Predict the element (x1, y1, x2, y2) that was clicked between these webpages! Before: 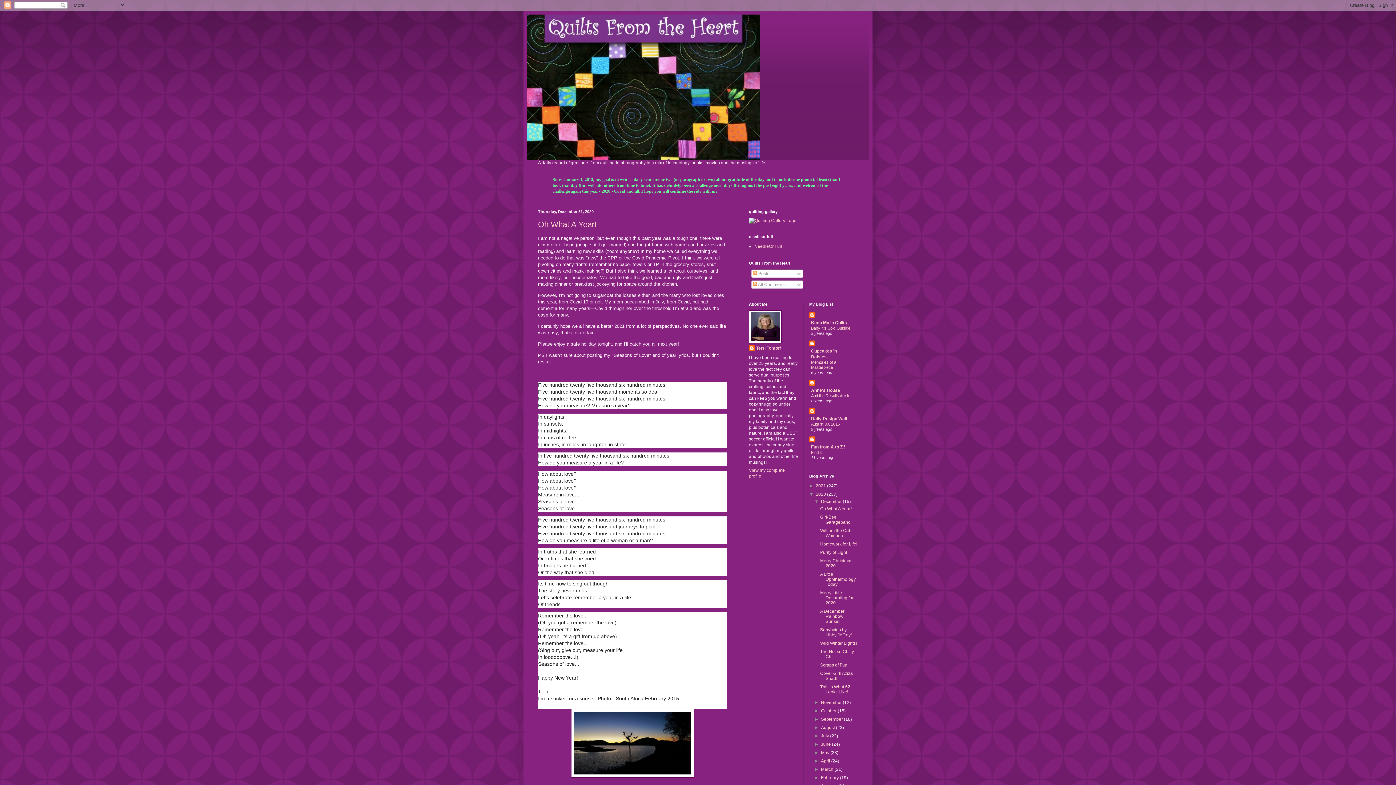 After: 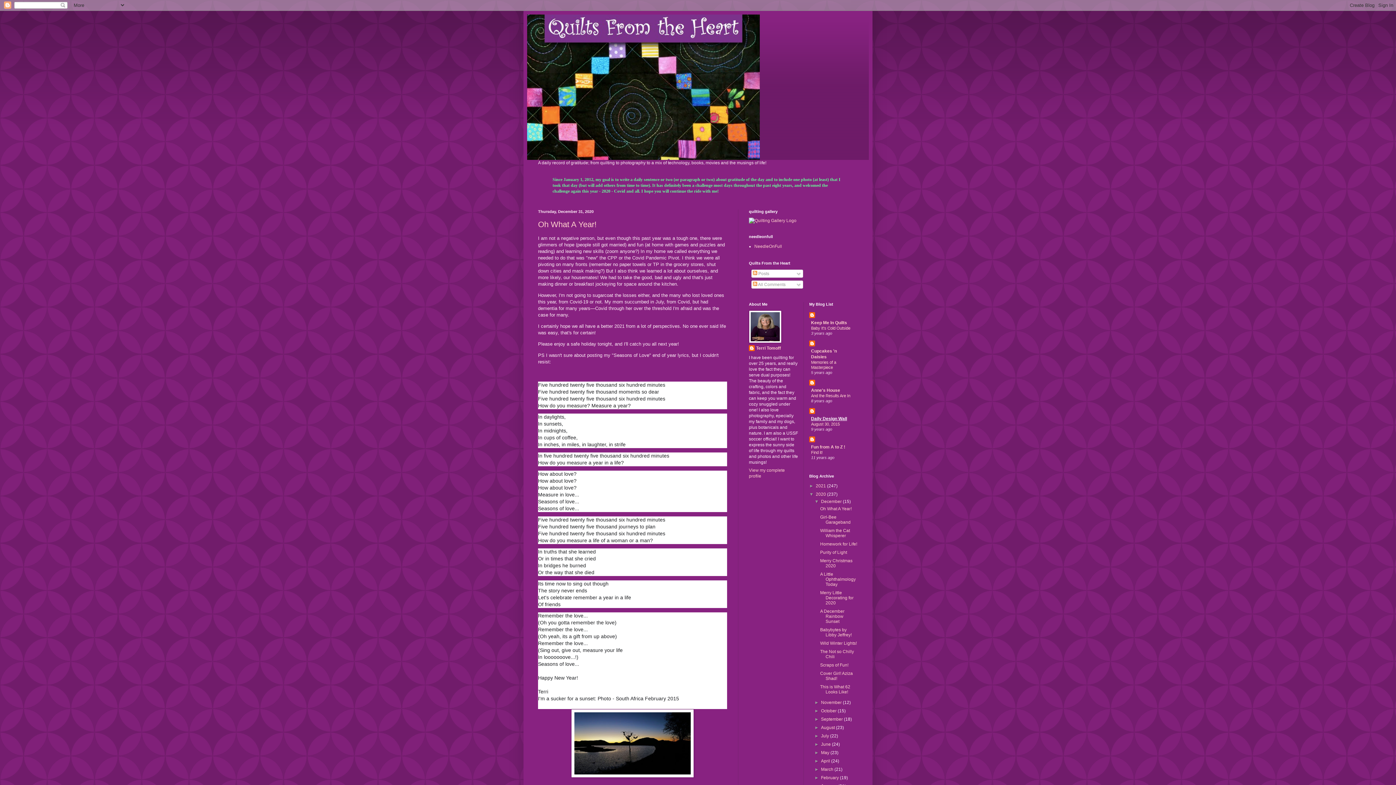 Action: bbox: (811, 416, 847, 421) label: Daily Design Wall